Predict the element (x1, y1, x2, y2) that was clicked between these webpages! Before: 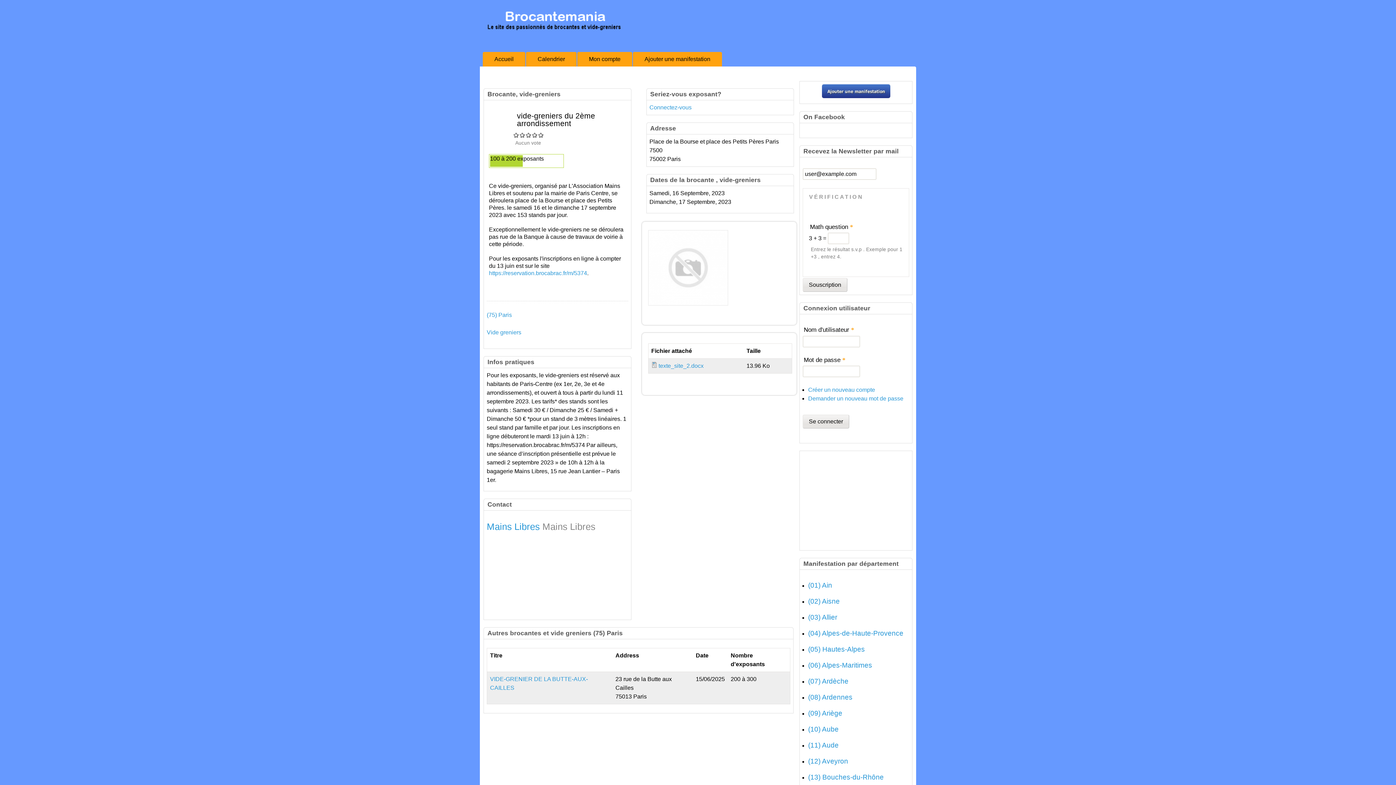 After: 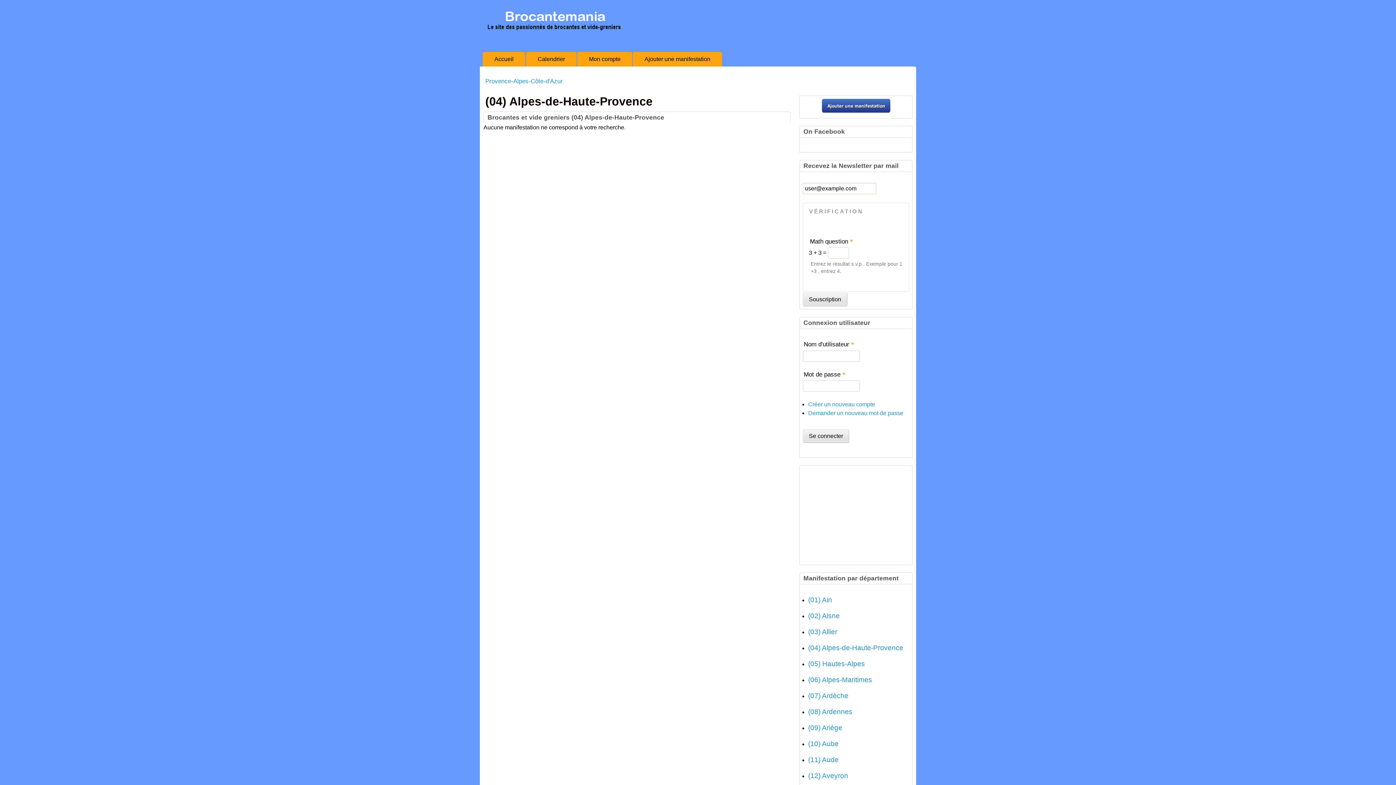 Action: label: (04) Alpes-de-Haute-Provence bbox: (808, 629, 903, 637)